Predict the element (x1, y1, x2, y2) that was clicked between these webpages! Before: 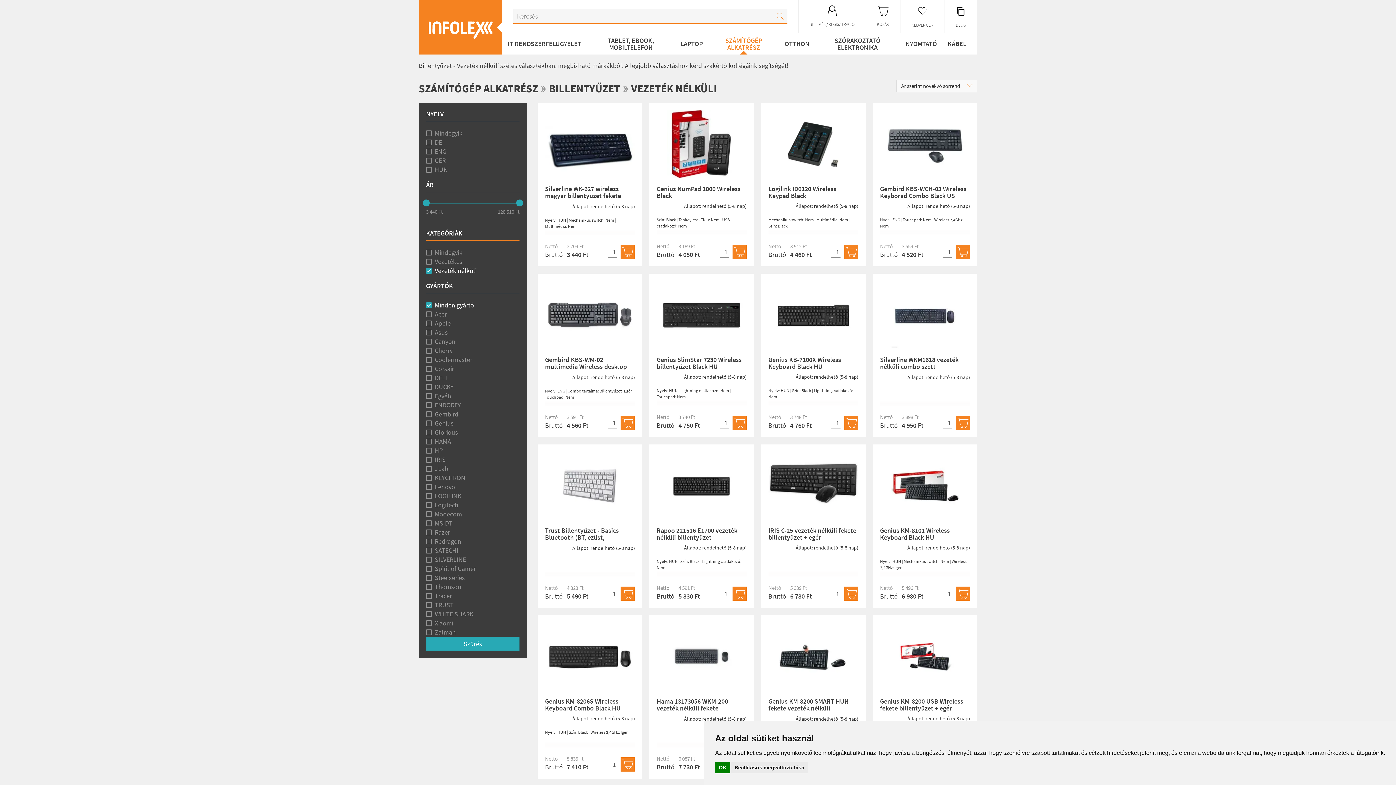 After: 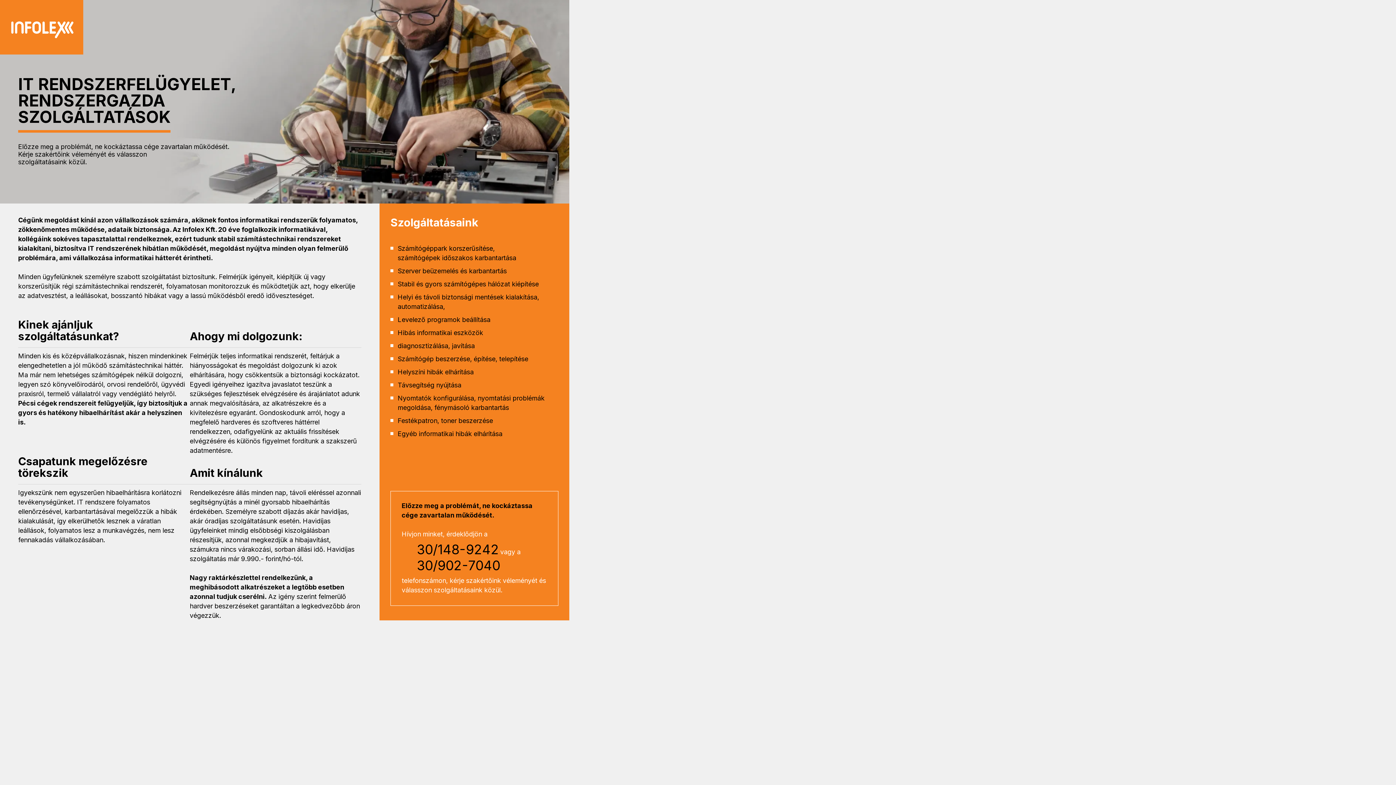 Action: label: IT RENDSZERFELÜGYELET bbox: (508, 33, 586, 54)